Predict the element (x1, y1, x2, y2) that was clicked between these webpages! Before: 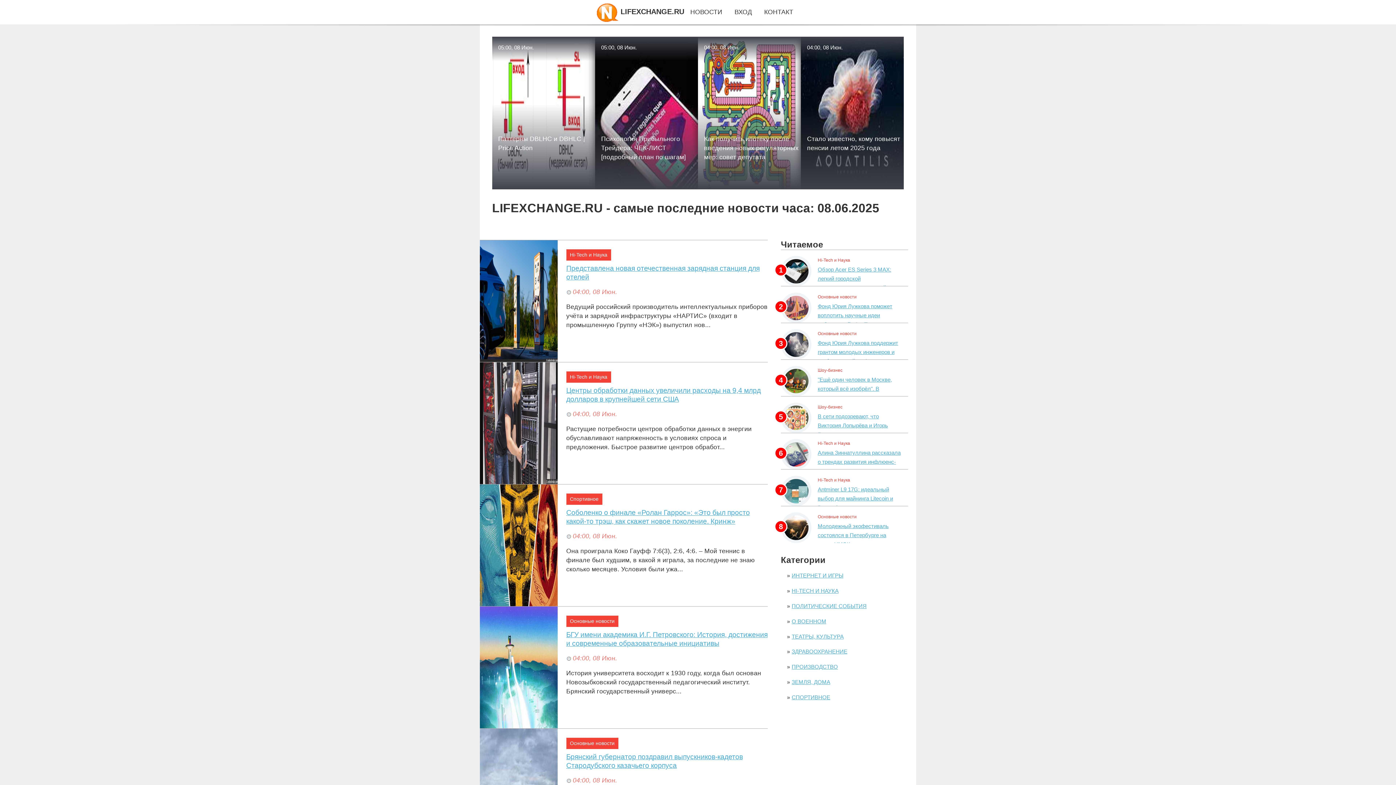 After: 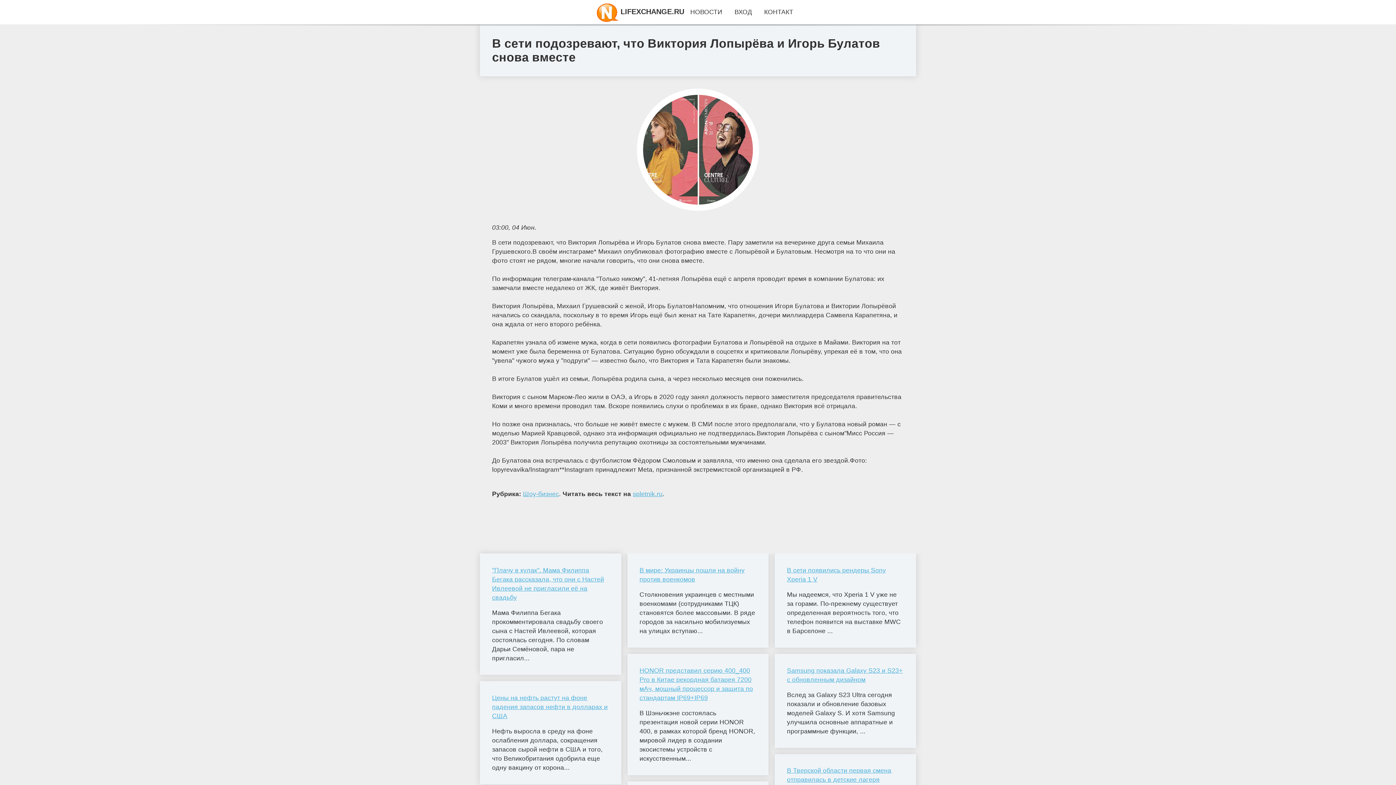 Action: bbox: (817, 413, 888, 437) label: В сети подозревают, что Виктория Лопырёва и Игорь Булатов снова вместе